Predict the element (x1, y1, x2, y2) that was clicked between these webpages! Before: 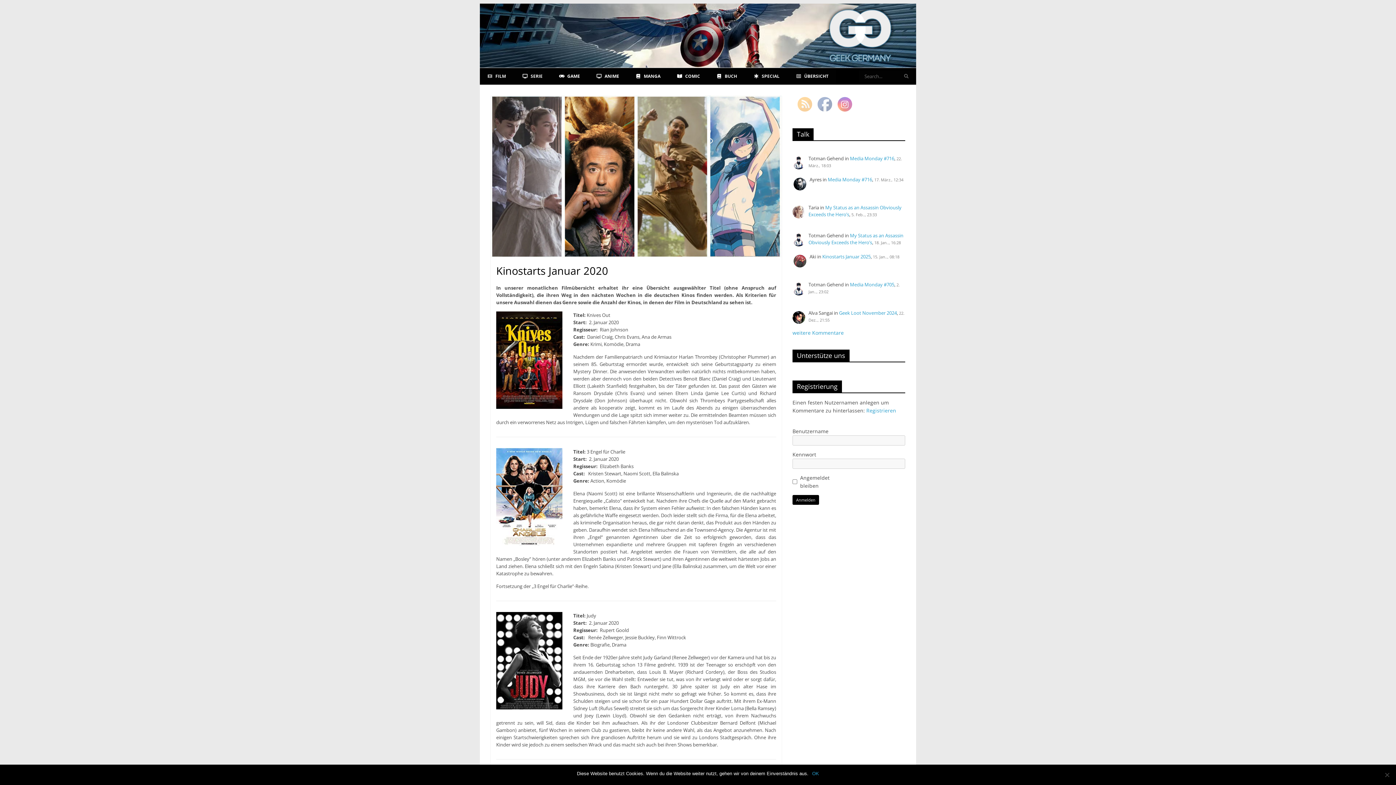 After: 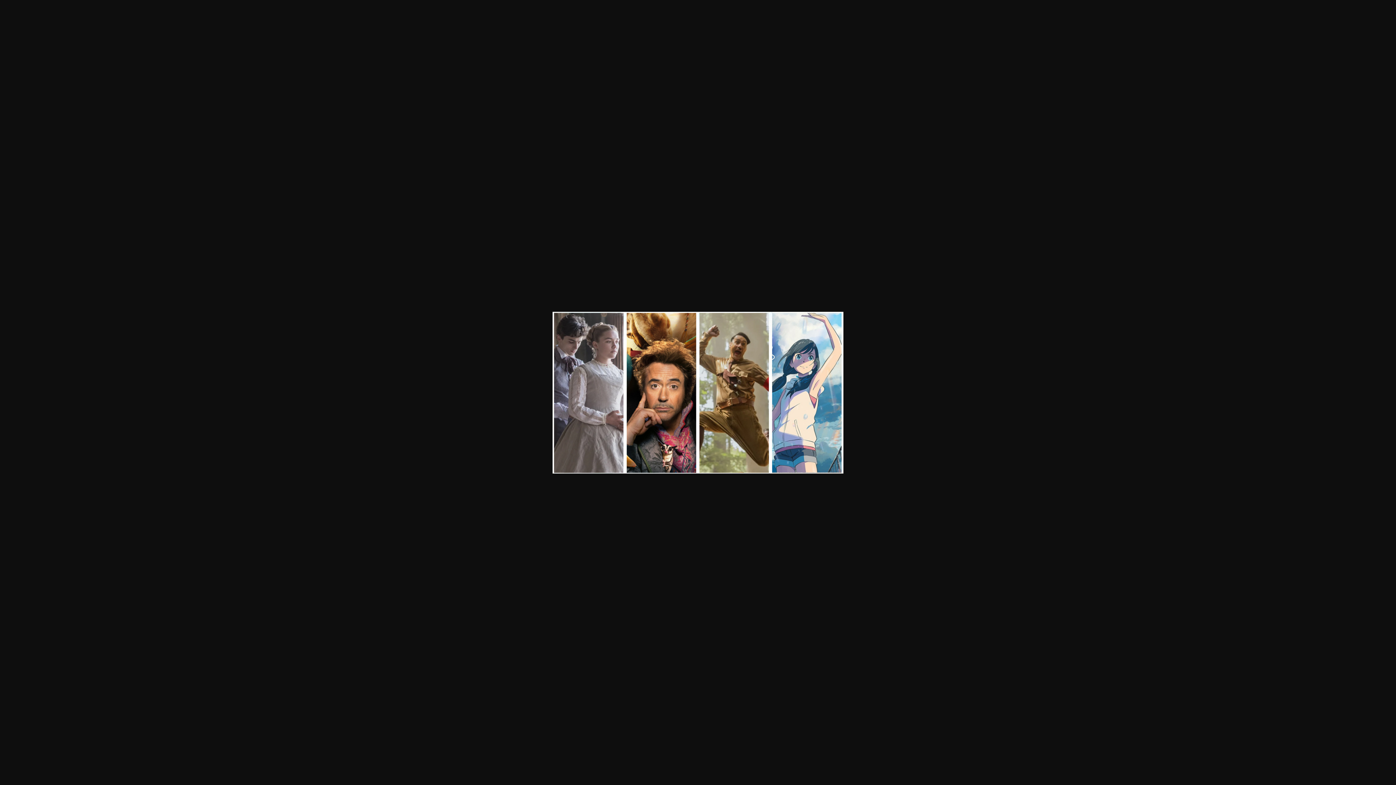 Action: bbox: (490, 96, 781, 102)